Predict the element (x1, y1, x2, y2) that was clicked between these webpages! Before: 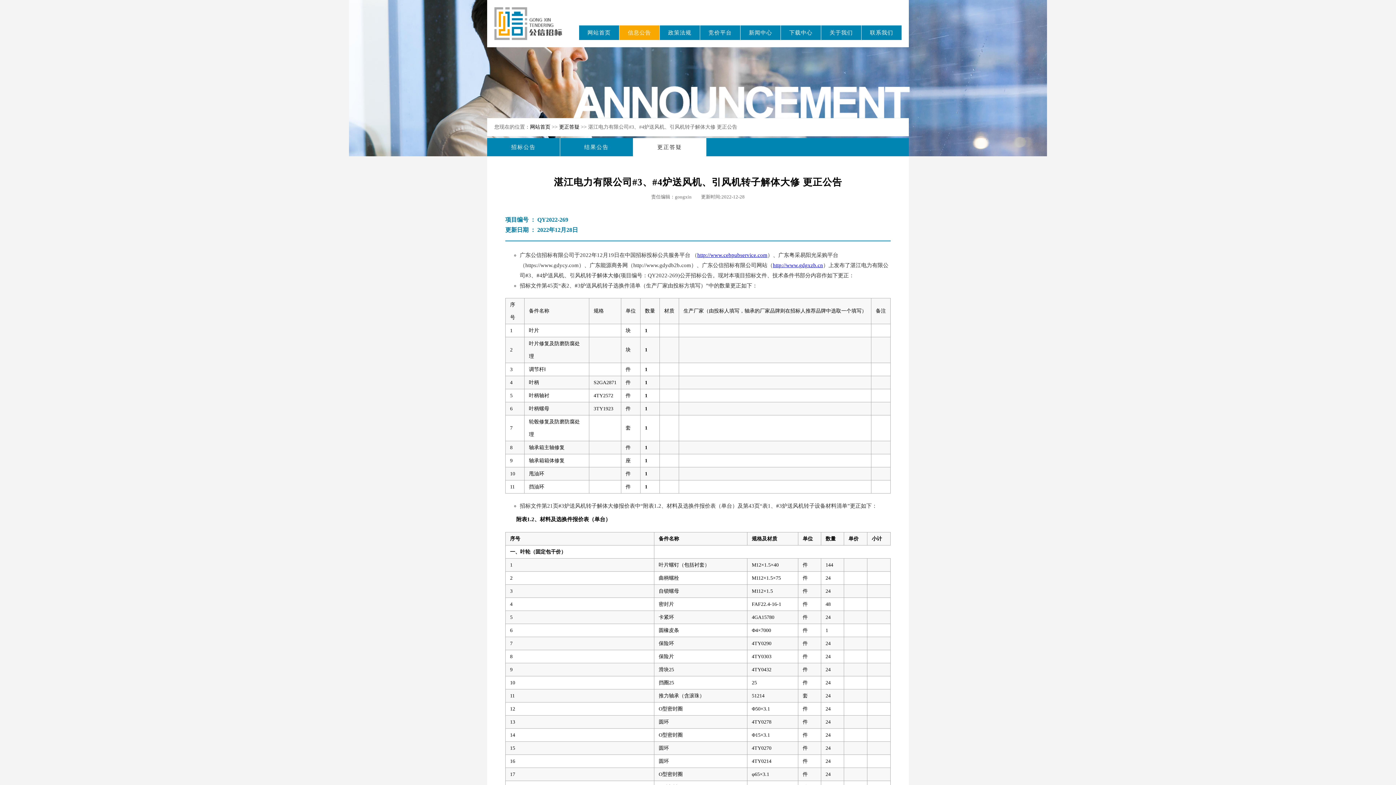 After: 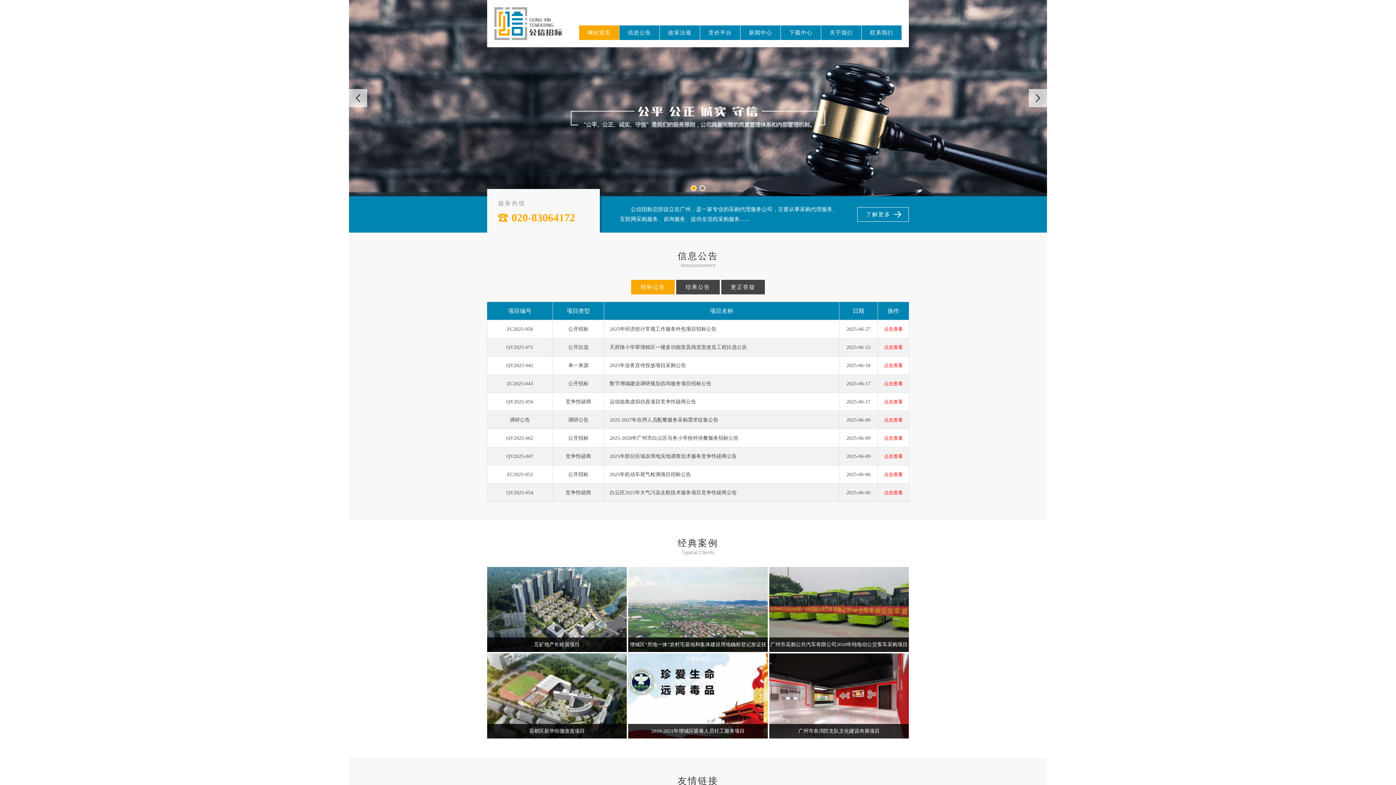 Action: bbox: (494, 7, 563, 40) label: 广东公信招标有限公司